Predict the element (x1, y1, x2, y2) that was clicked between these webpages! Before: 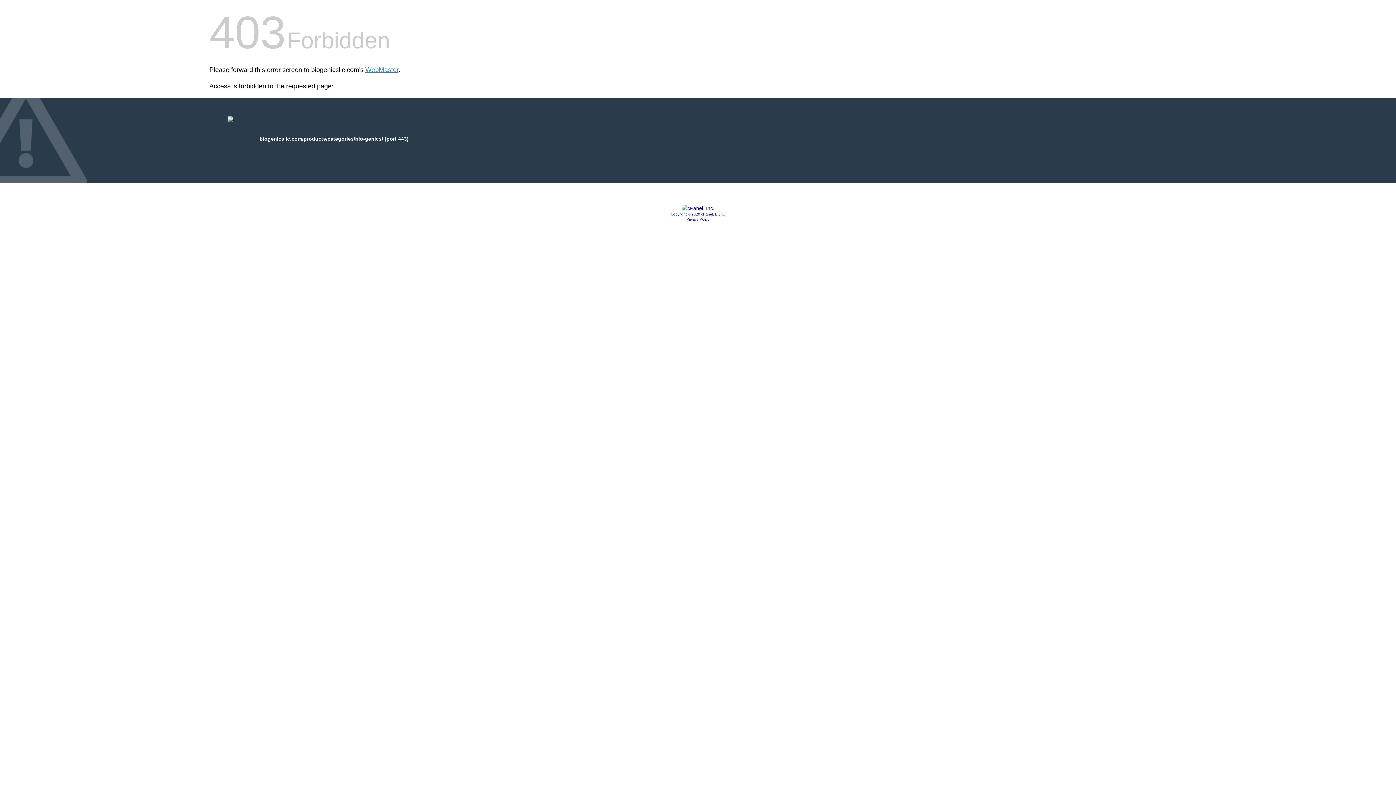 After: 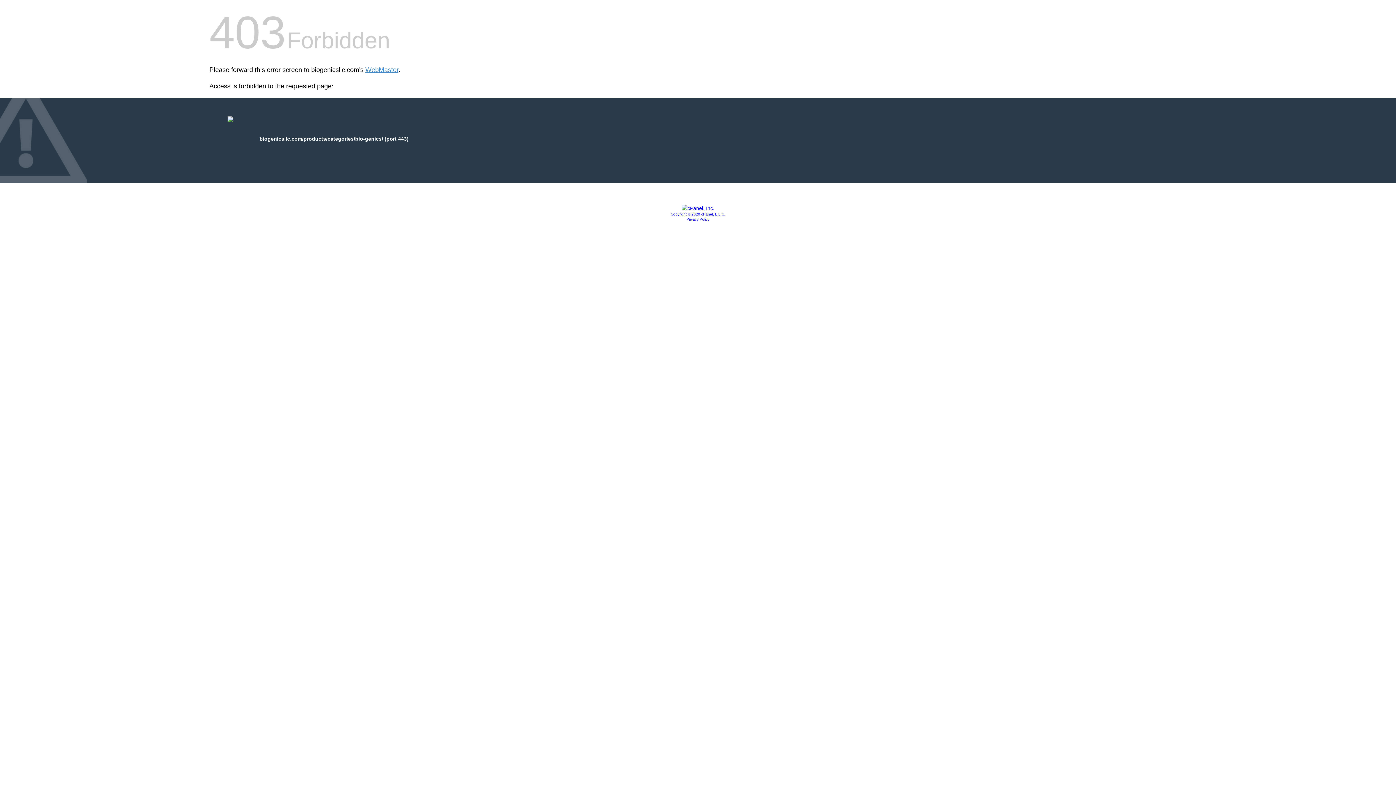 Action: bbox: (670, 212, 725, 216) label: Copyright © 2020 cPanel, L.L.C.